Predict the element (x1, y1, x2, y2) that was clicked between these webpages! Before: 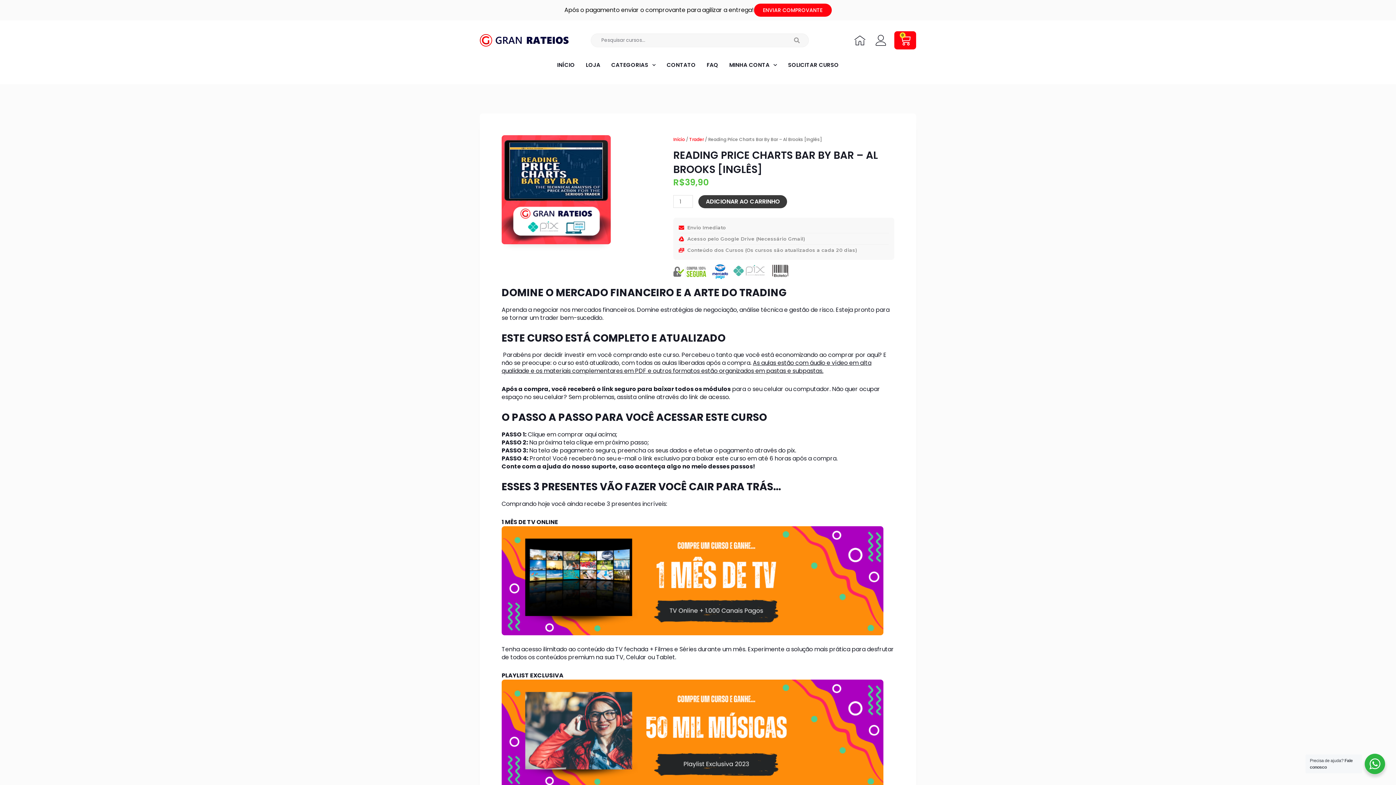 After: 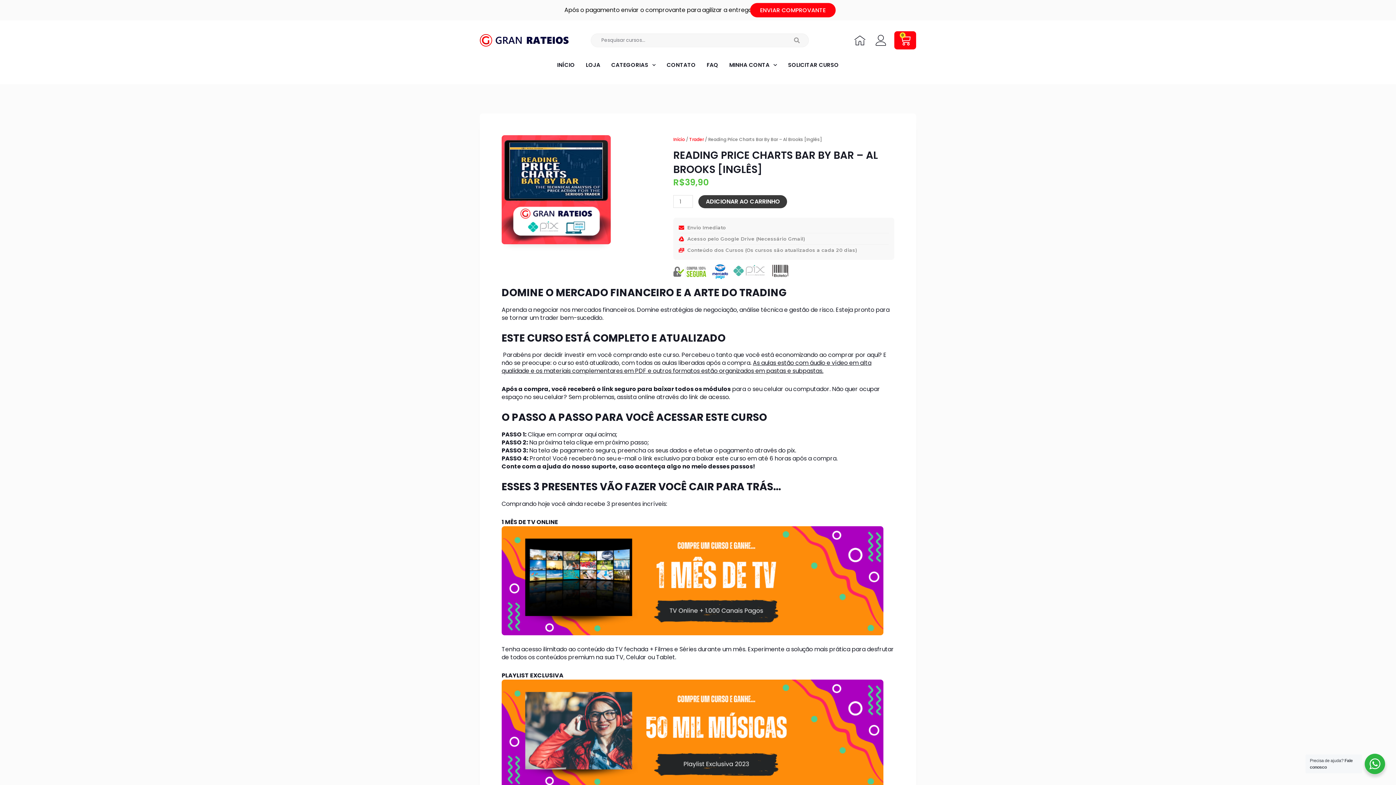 Action: bbox: (754, 3, 831, 16) label: ENVIAR COMPROVANTE